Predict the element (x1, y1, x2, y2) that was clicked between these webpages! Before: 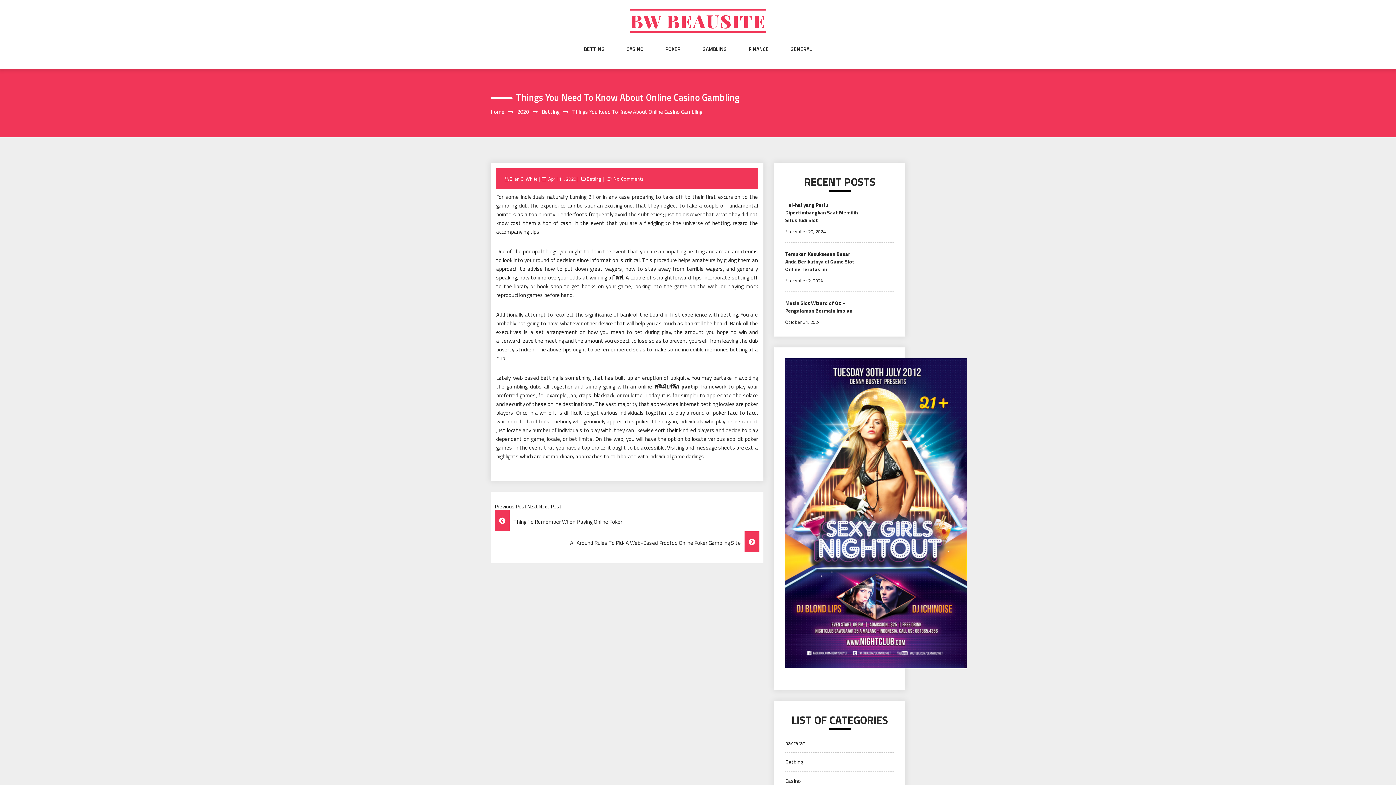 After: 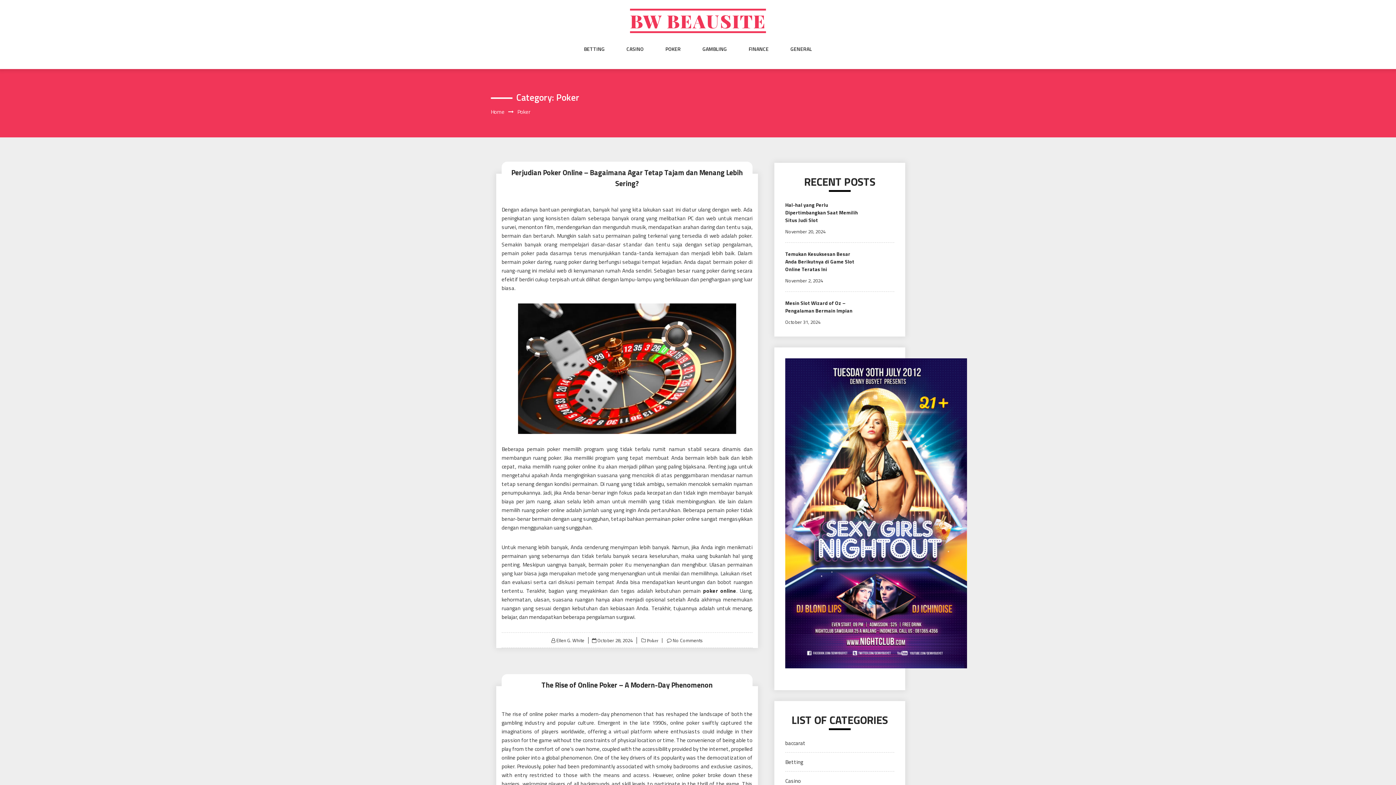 Action: bbox: (665, 45, 680, 67) label: POKER